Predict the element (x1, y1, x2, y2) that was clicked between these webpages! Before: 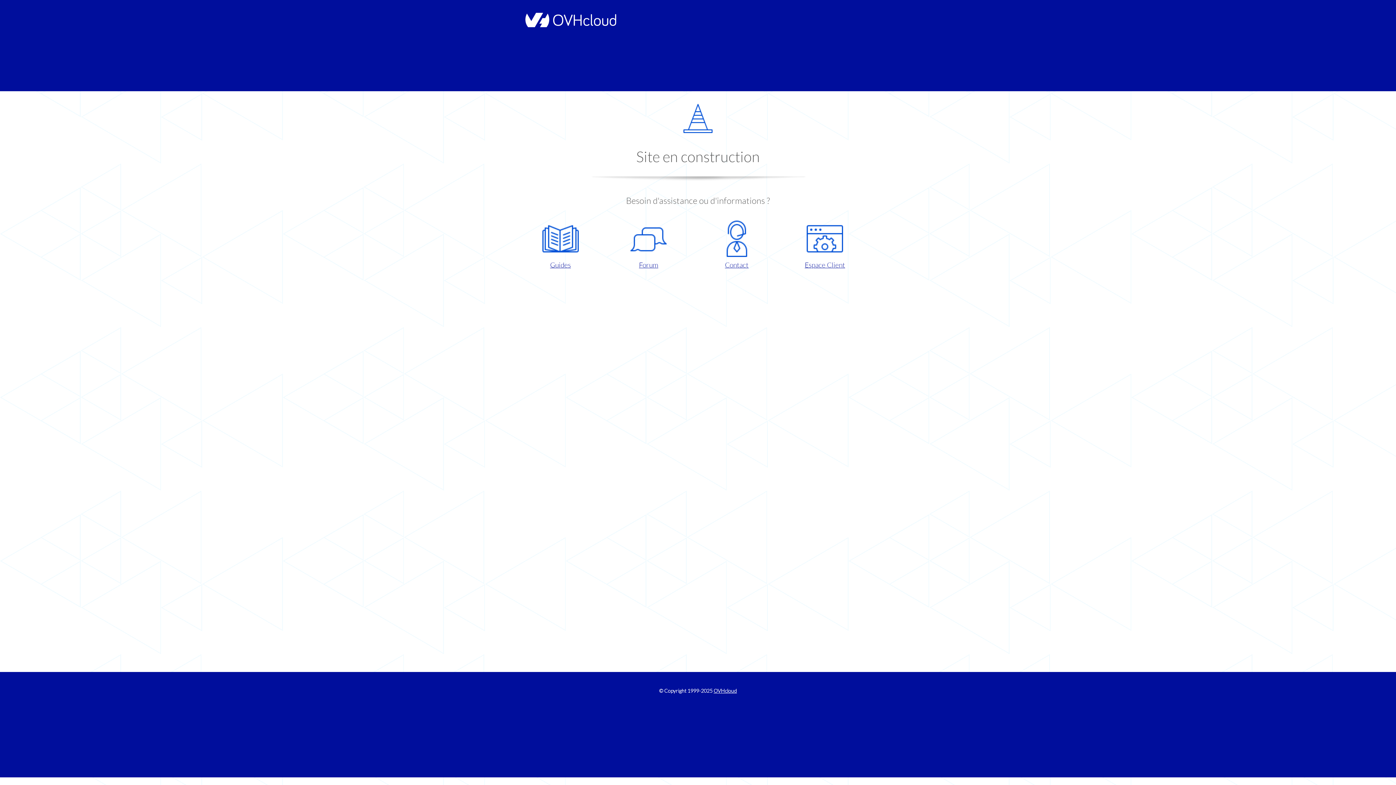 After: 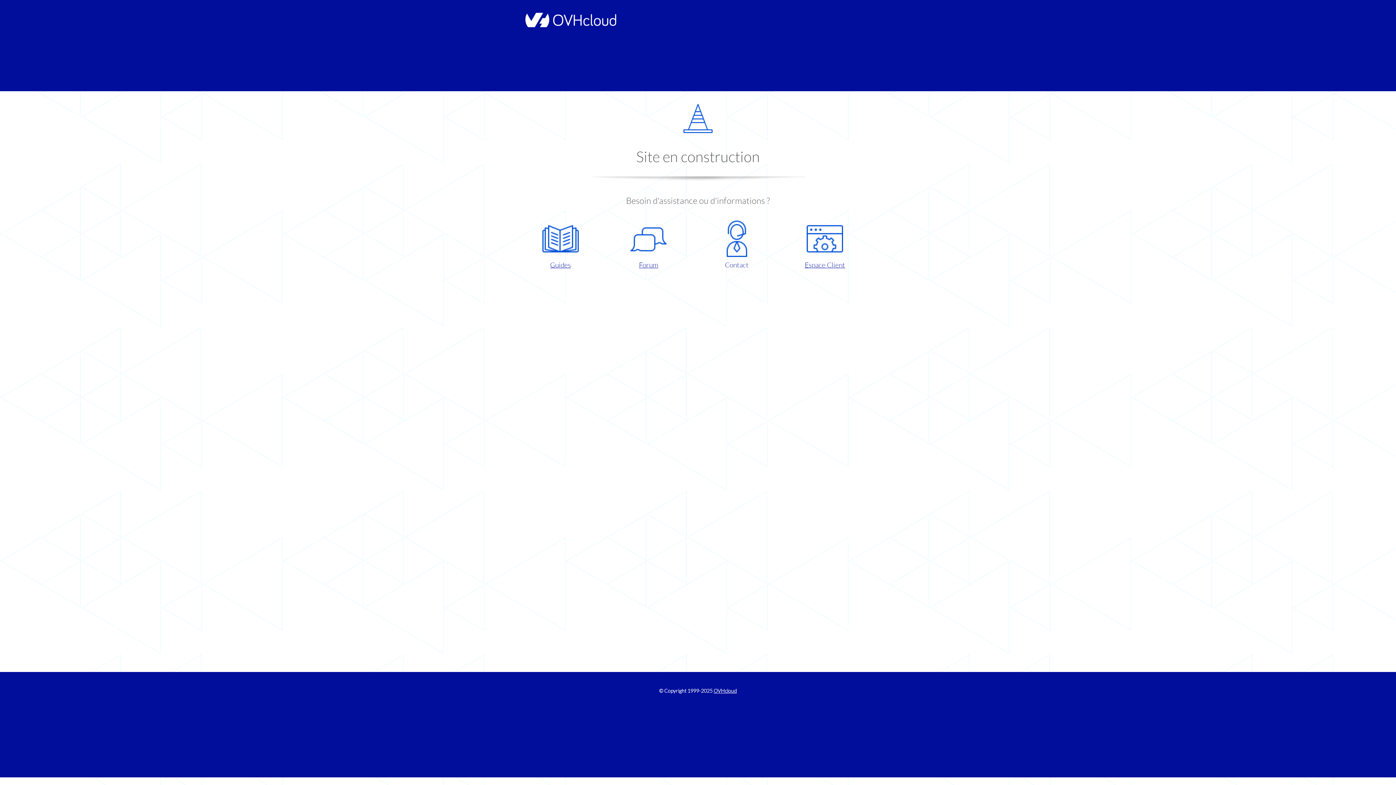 Action: bbox: (698, 220, 775, 270) label: Contact